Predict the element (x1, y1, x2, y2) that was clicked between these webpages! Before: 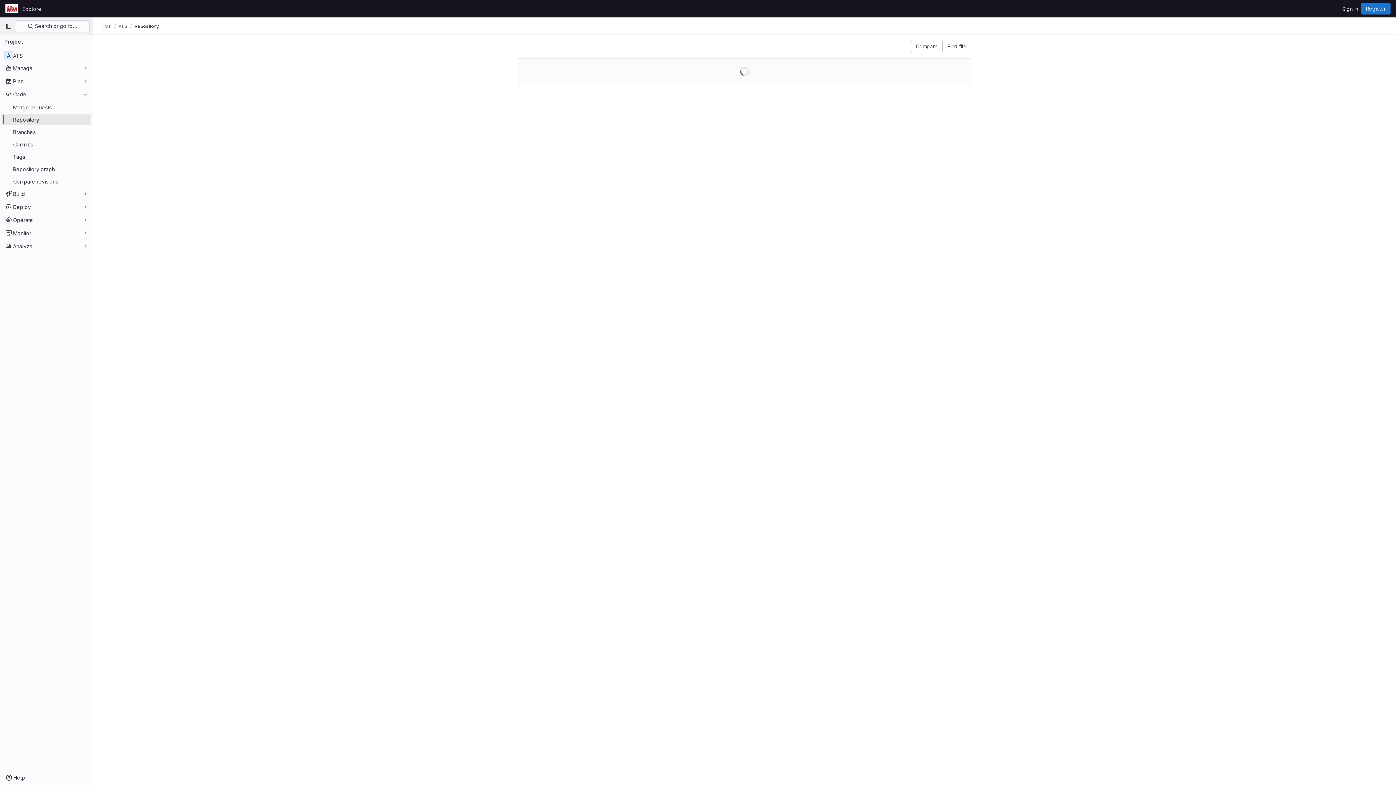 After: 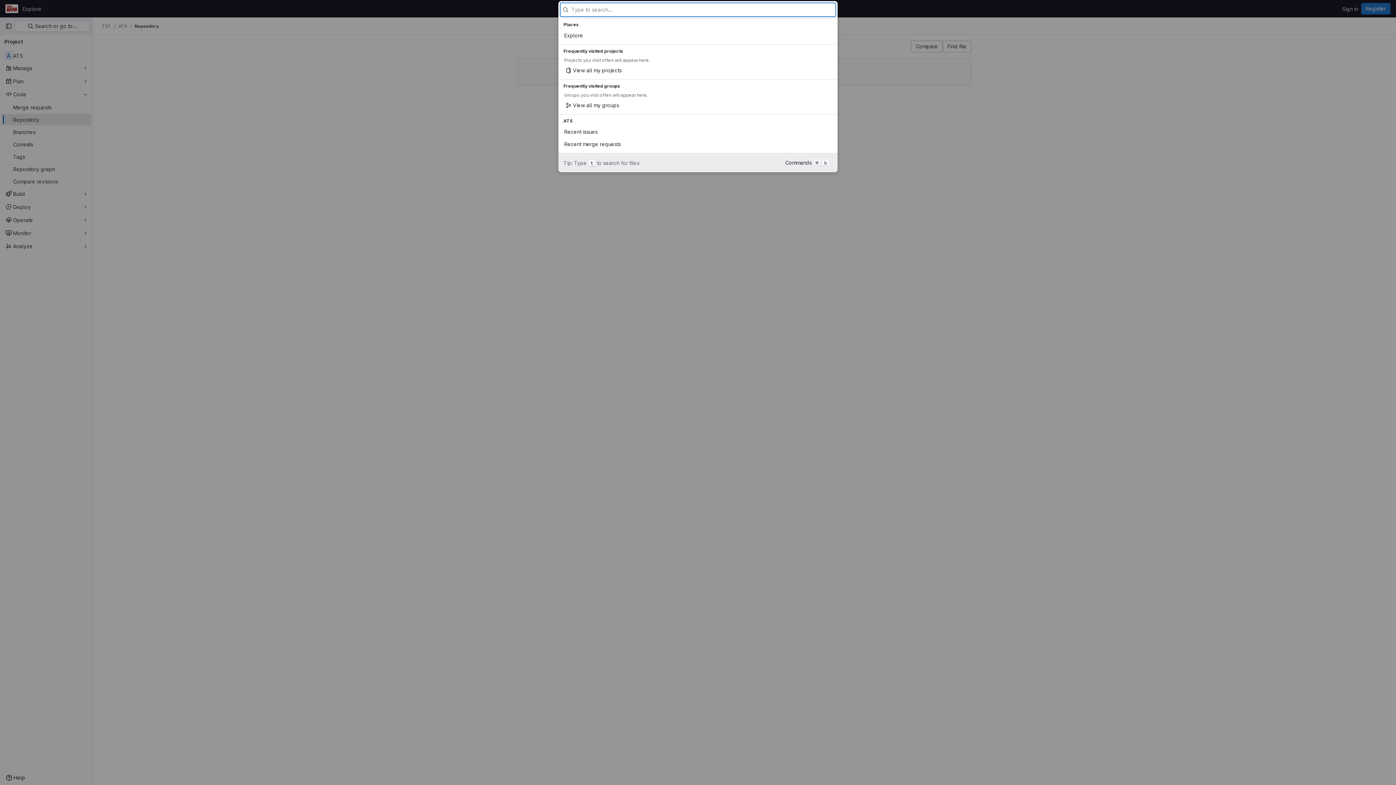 Action: bbox: (14, 20, 89, 32) label:  Search or go to…